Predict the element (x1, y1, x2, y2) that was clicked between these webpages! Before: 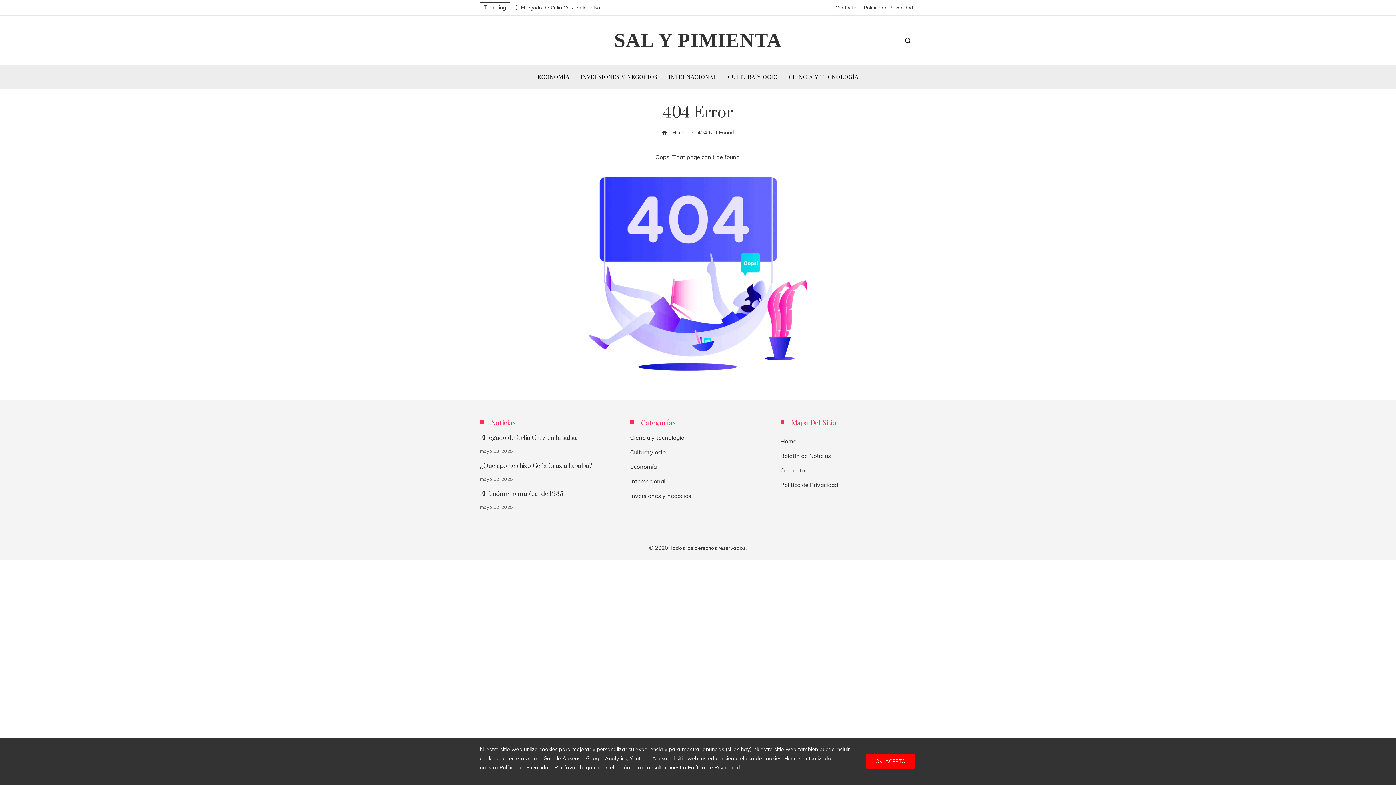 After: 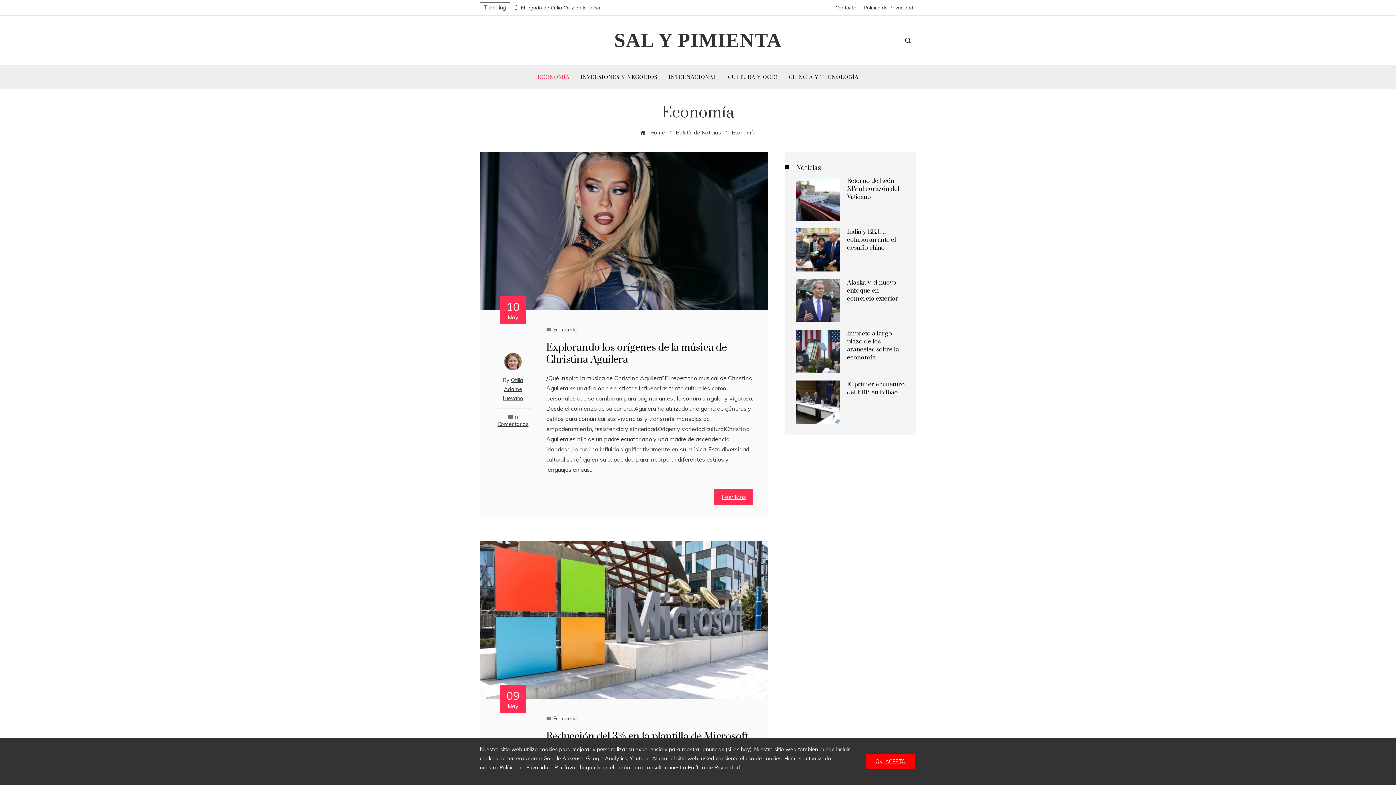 Action: bbox: (630, 463, 766, 470) label: Economía